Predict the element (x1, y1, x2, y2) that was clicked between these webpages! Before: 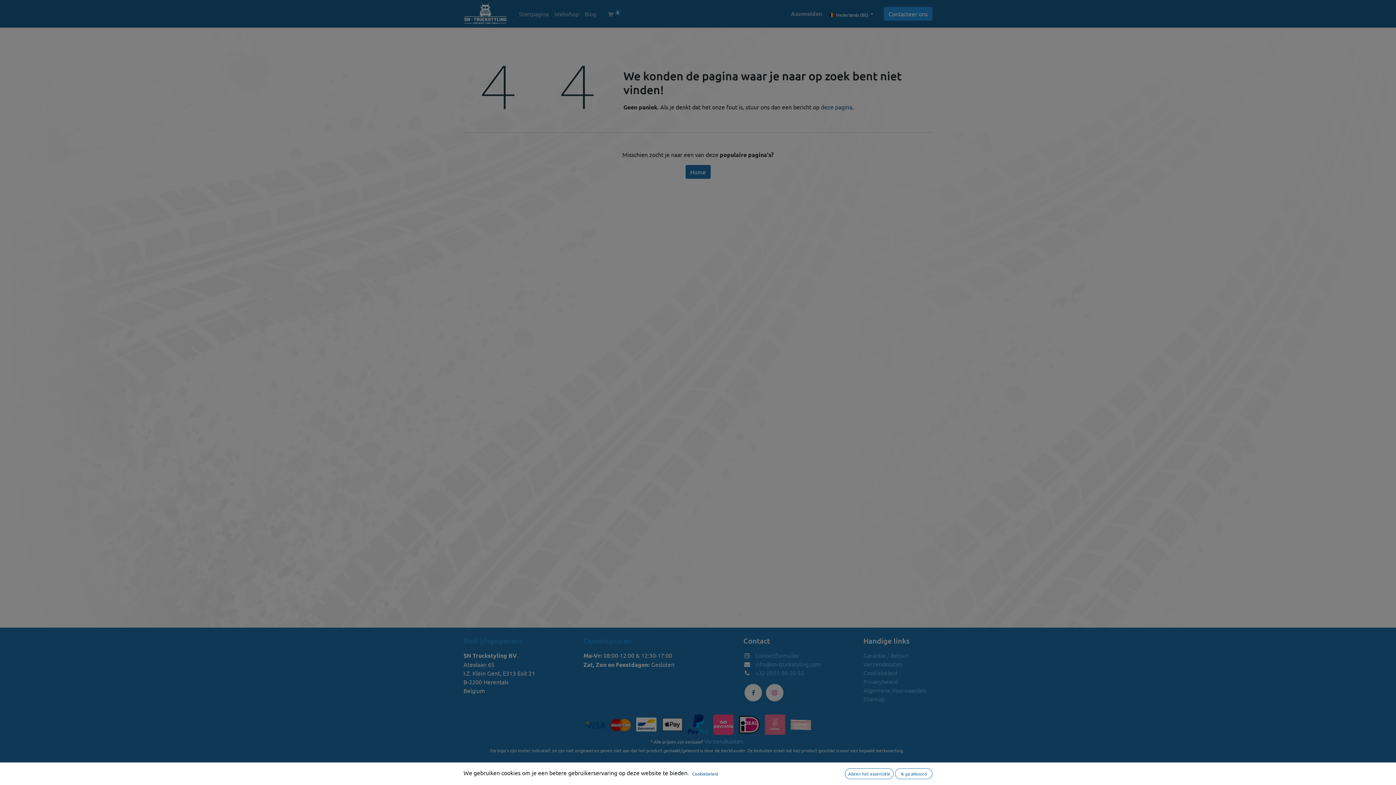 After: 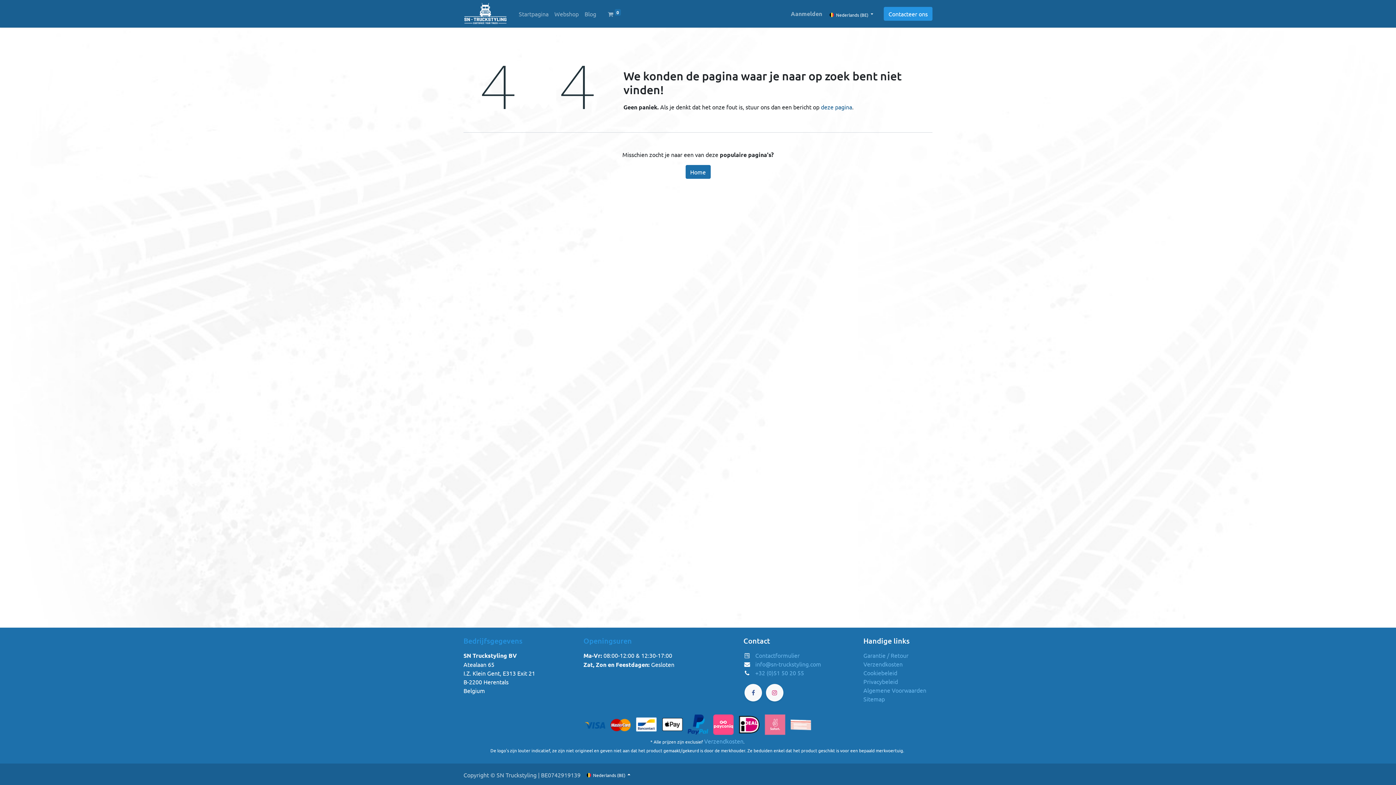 Action: label: Alleen het essentiële bbox: (845, 768, 893, 779)